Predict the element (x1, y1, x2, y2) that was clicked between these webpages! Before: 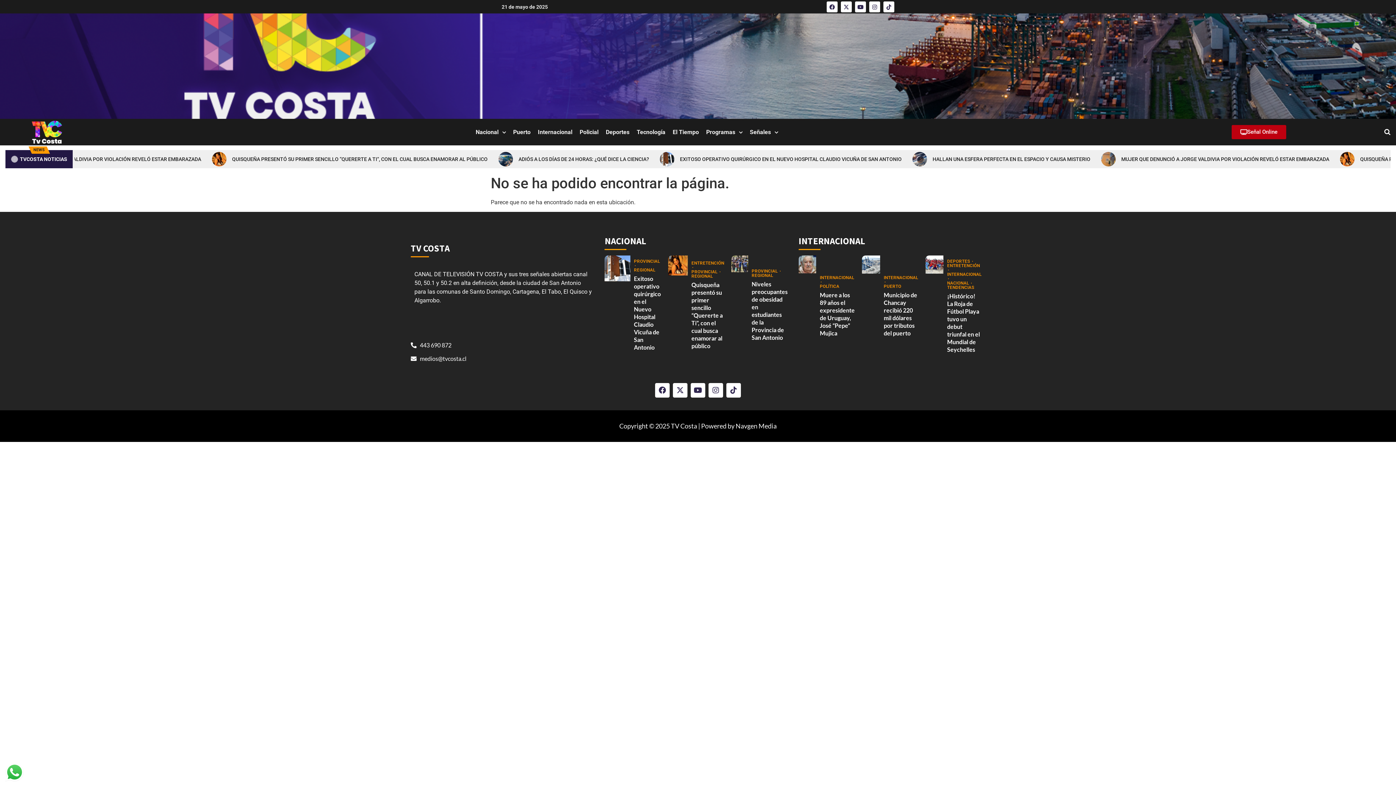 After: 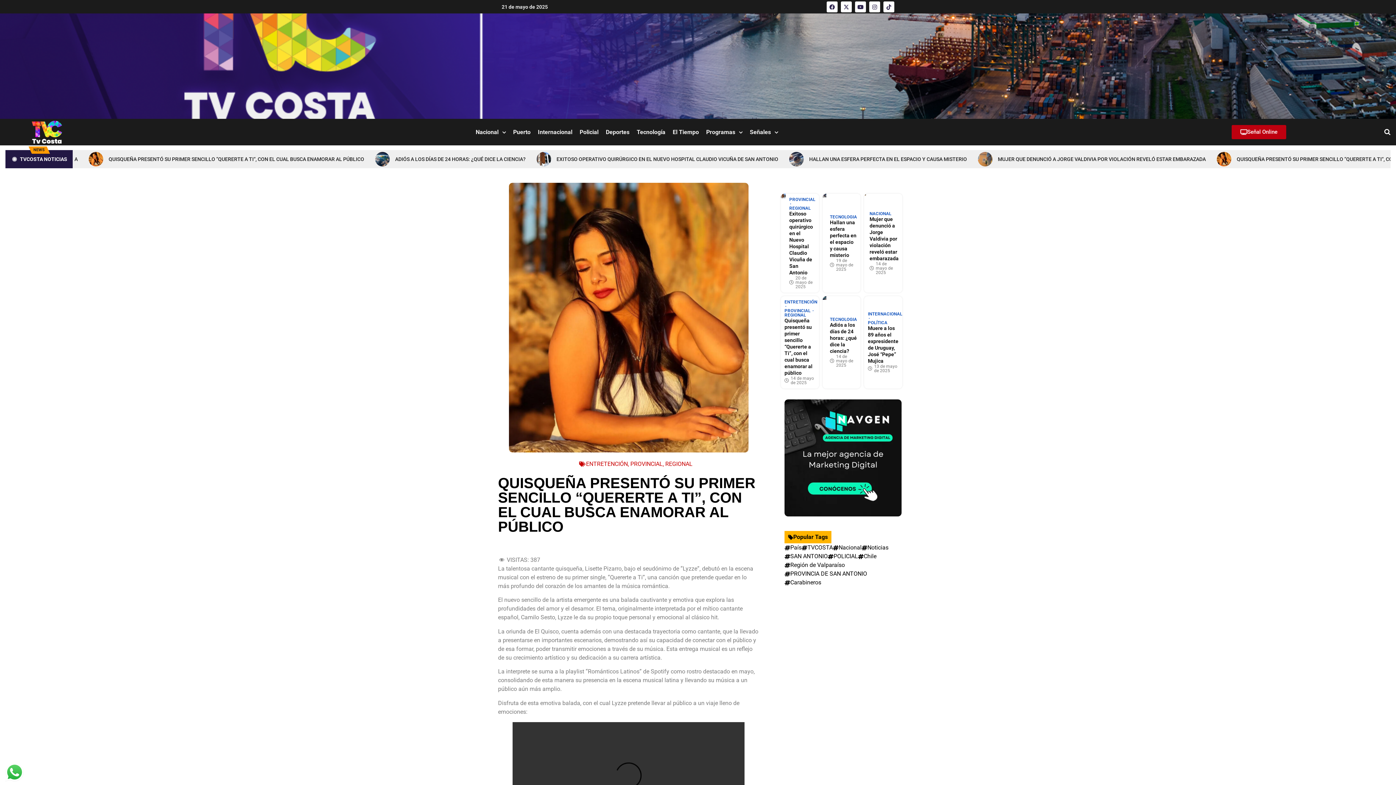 Action: bbox: (691, 343, 724, 349) label: Quisqueña presentó su primer sencillo “Quererte a Ti”, con el cual busca enamorar al público